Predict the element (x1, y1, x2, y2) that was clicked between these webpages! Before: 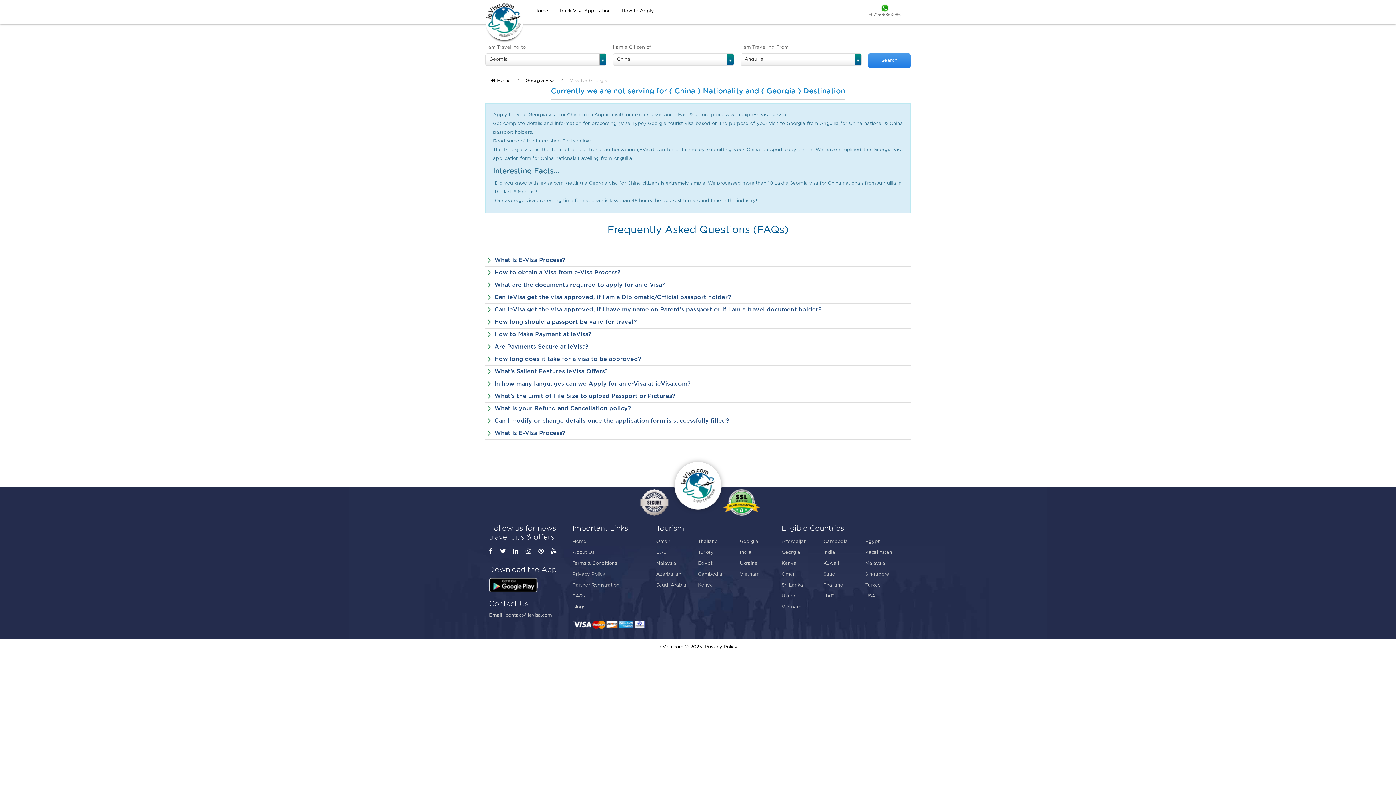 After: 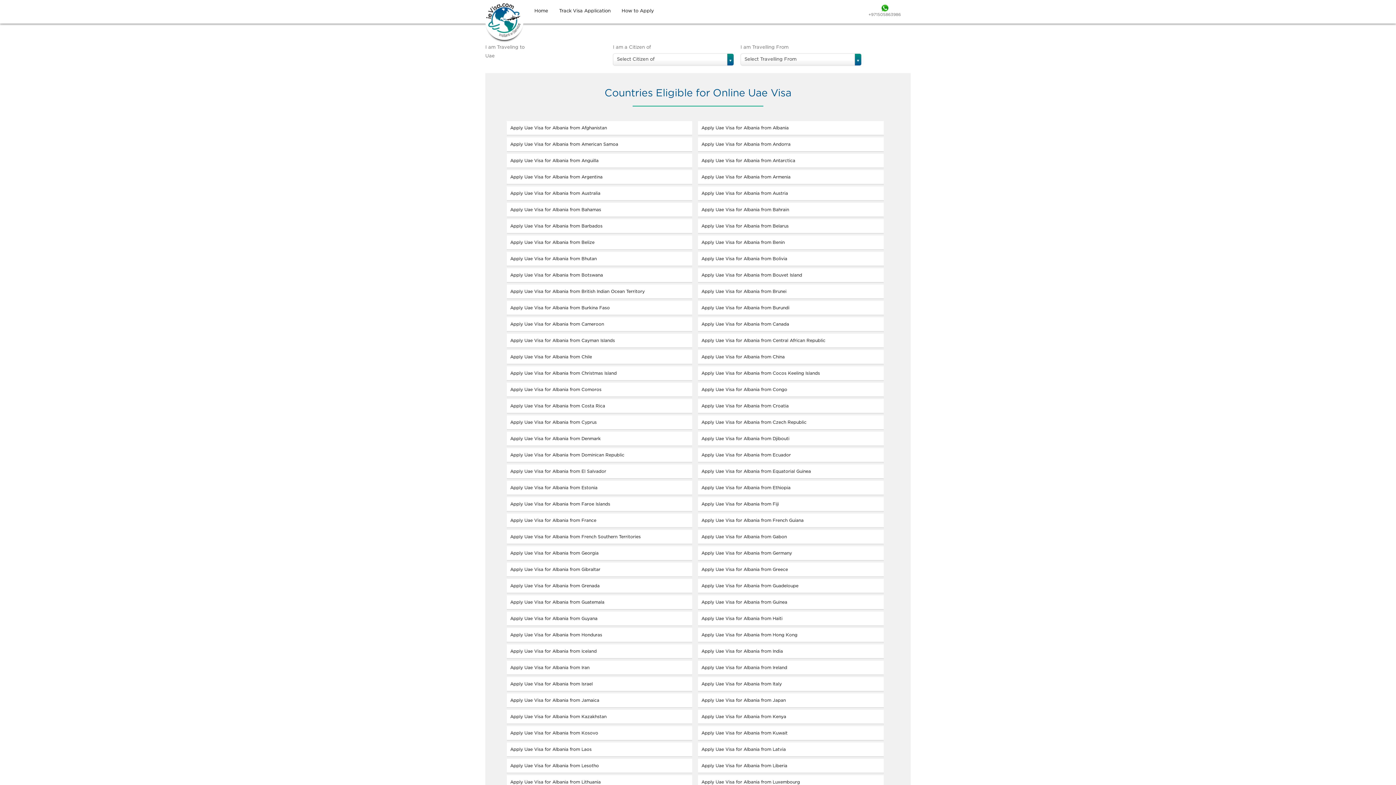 Action: bbox: (823, 591, 865, 602) label: UAE